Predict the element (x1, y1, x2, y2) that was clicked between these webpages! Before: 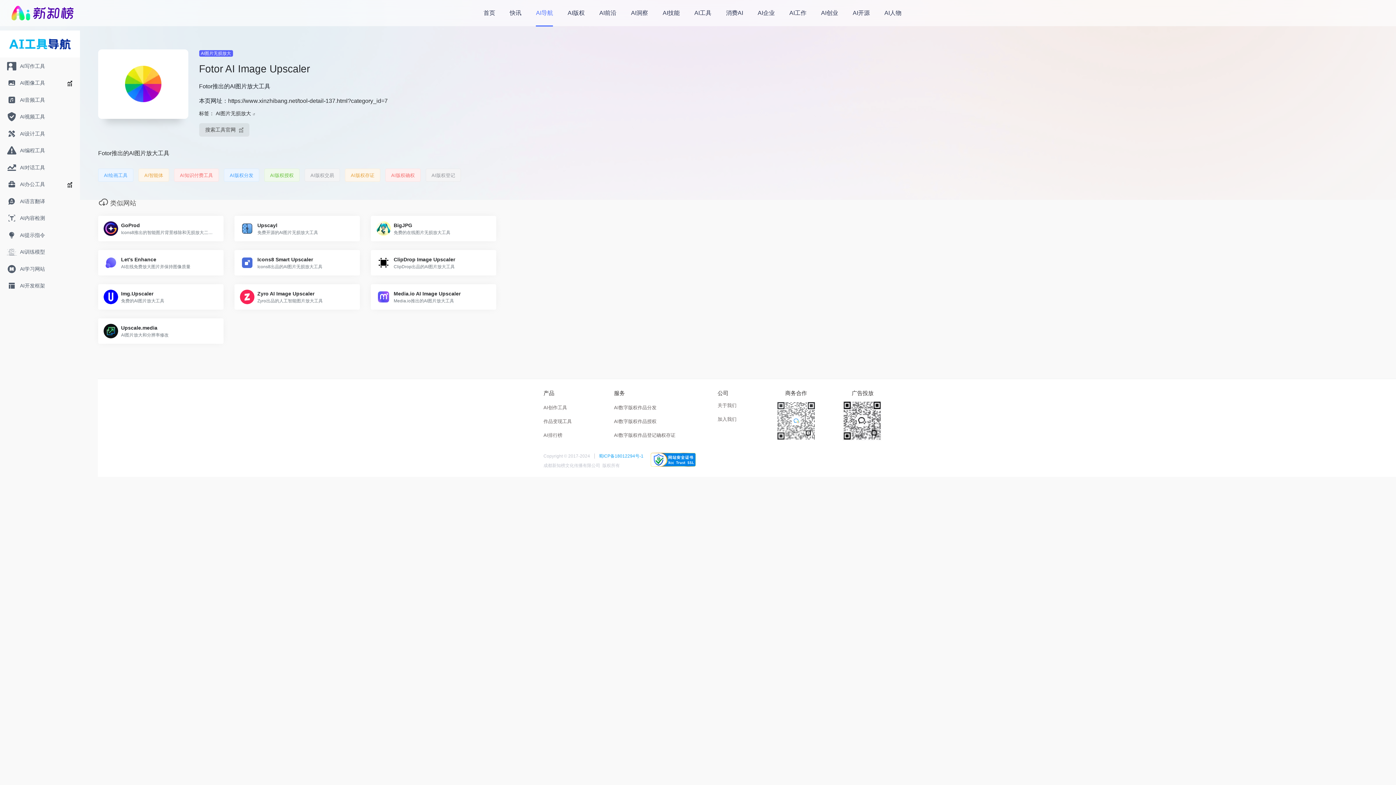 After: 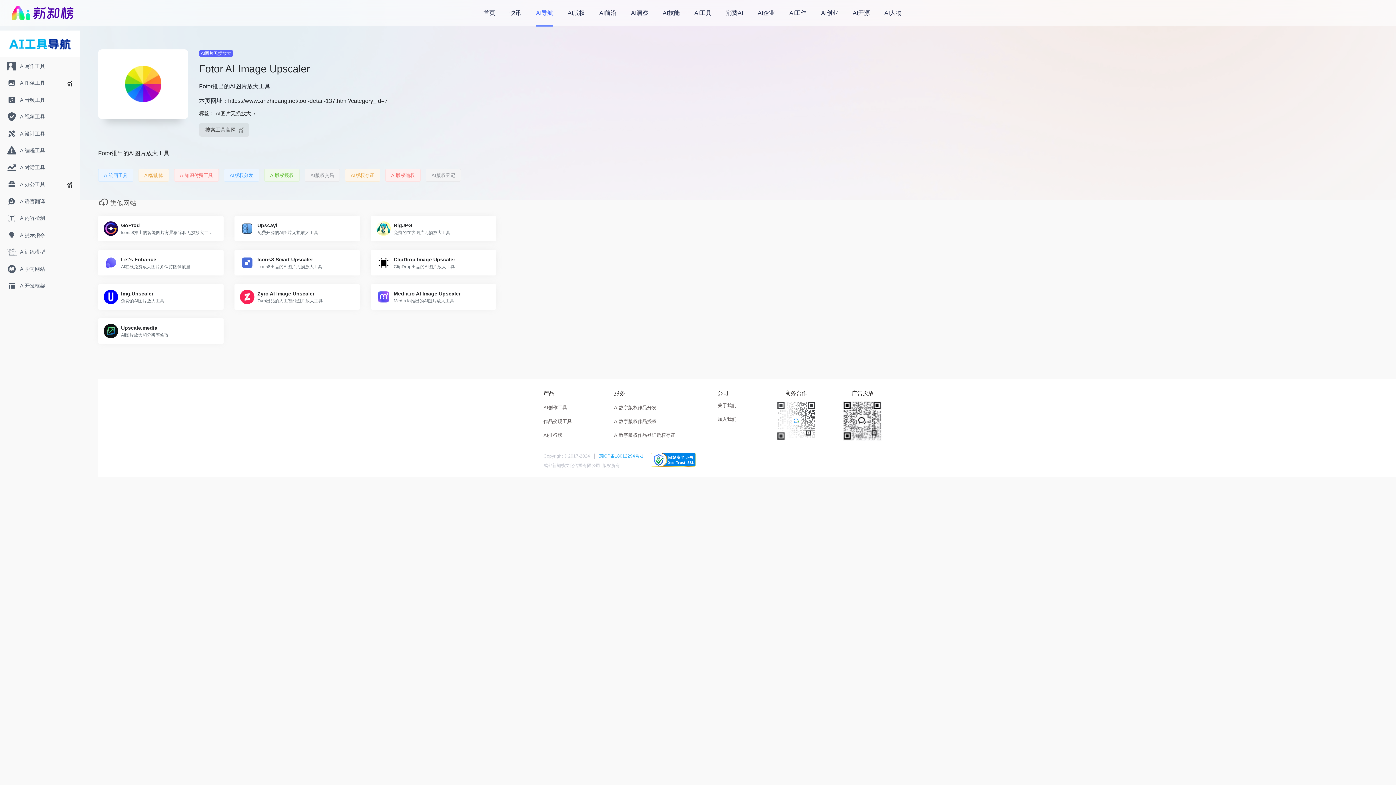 Action: bbox: (264, 168, 299, 181) label: AI版权授权